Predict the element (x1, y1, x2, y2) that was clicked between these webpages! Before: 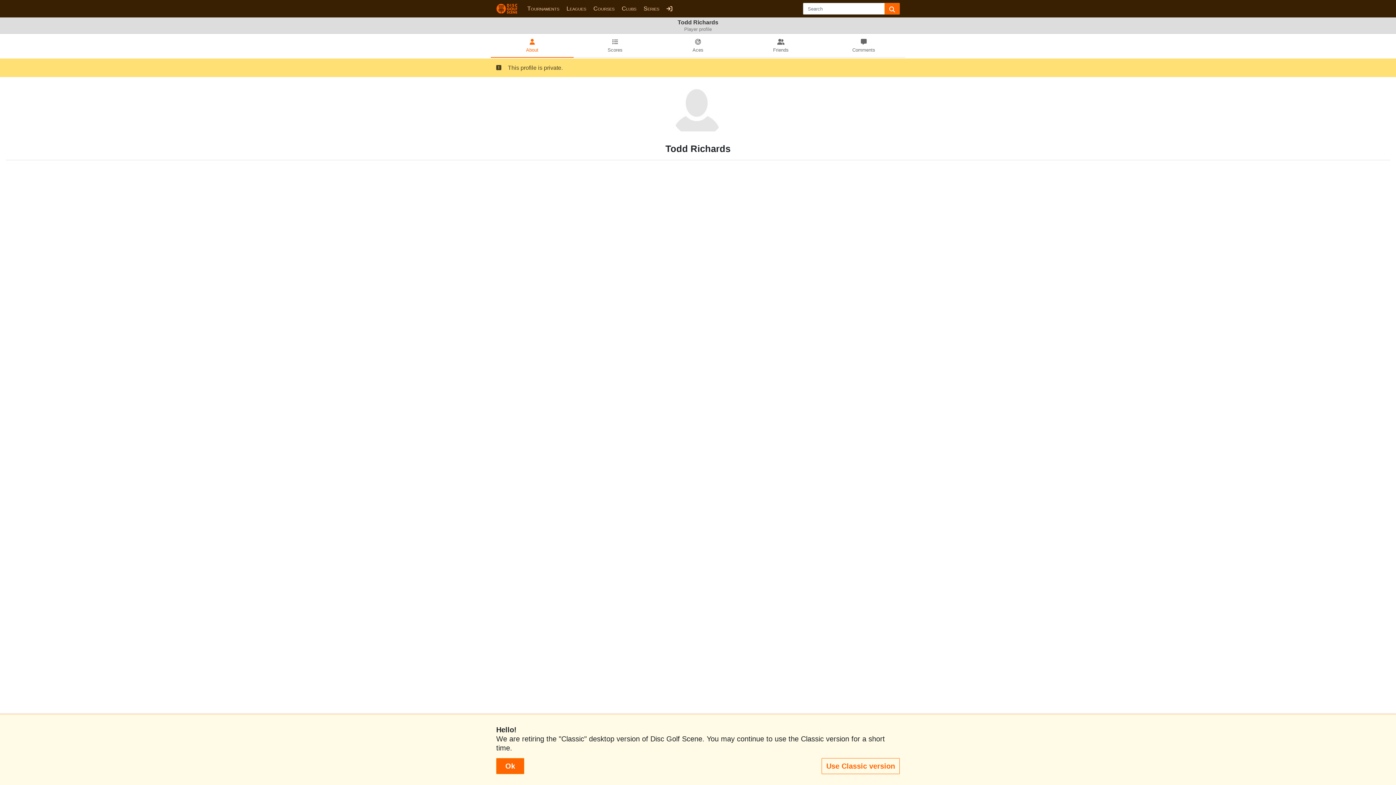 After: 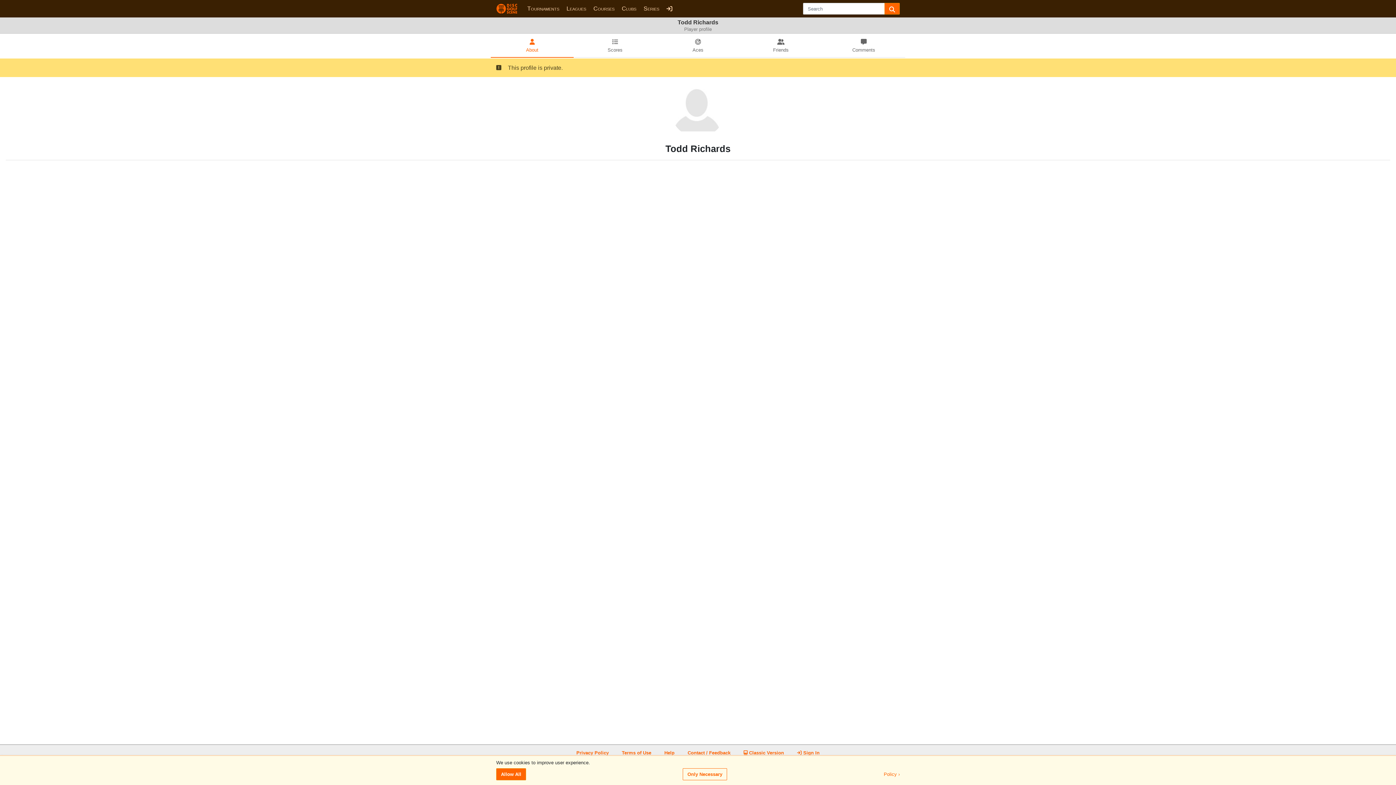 Action: bbox: (496, 758, 524, 774) label:   Ok  